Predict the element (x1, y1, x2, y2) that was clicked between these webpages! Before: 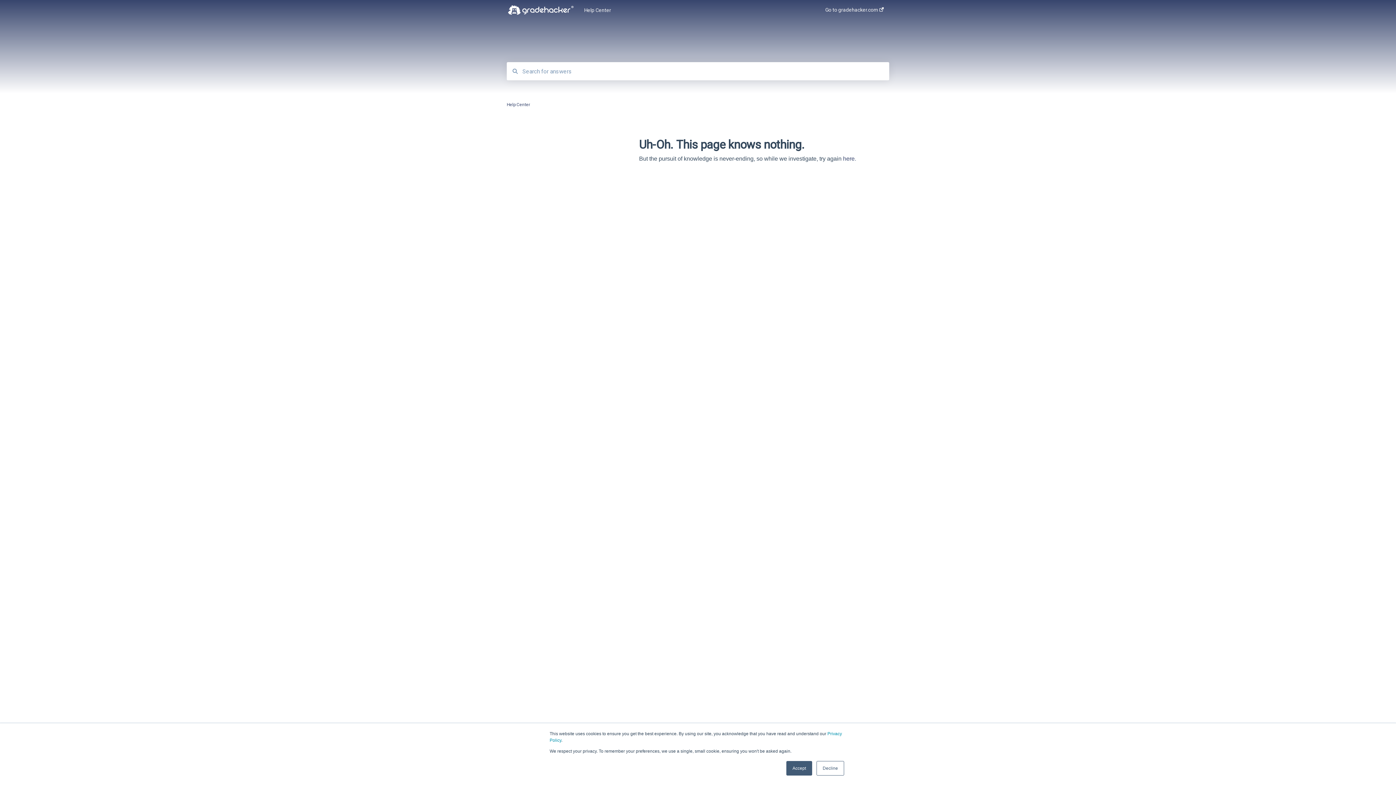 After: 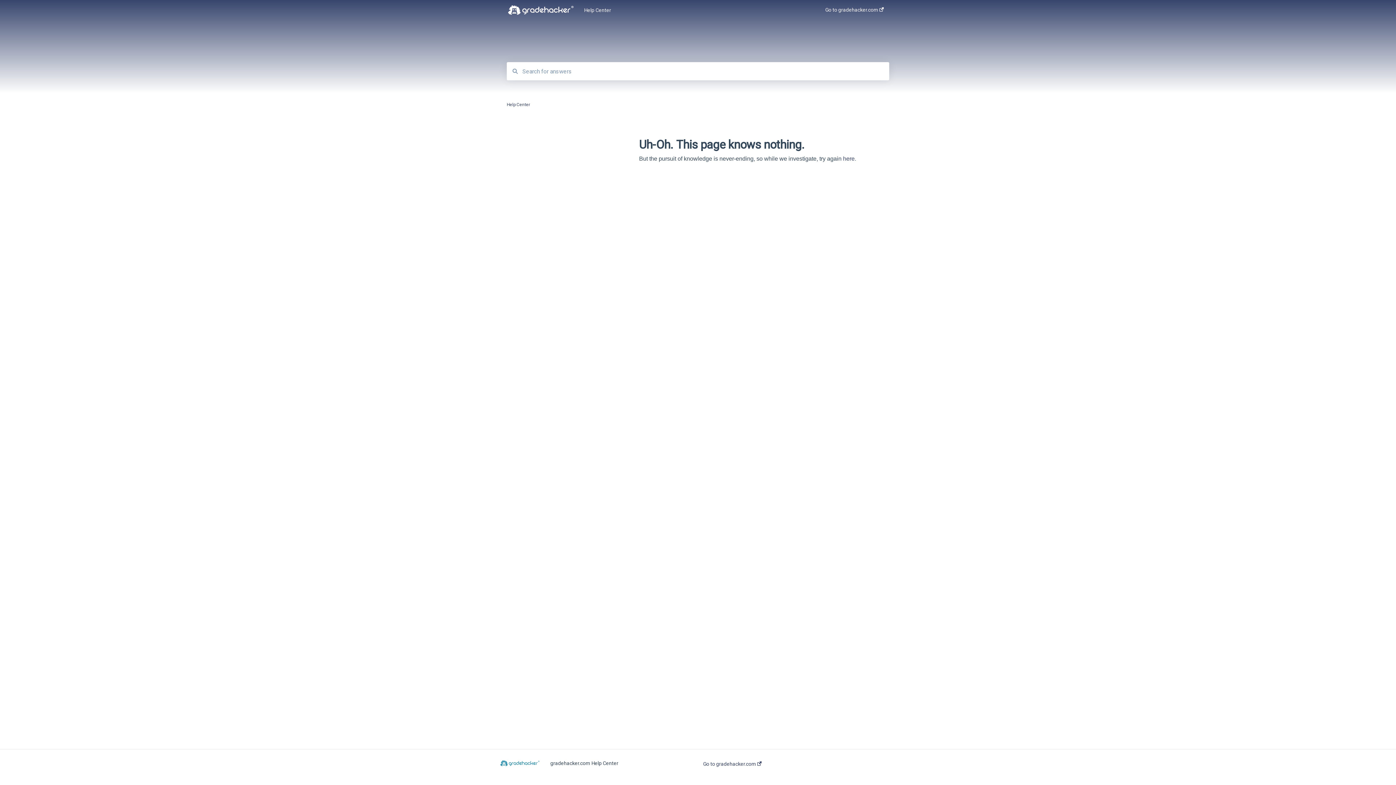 Action: label: Accept bbox: (786, 761, 812, 776)